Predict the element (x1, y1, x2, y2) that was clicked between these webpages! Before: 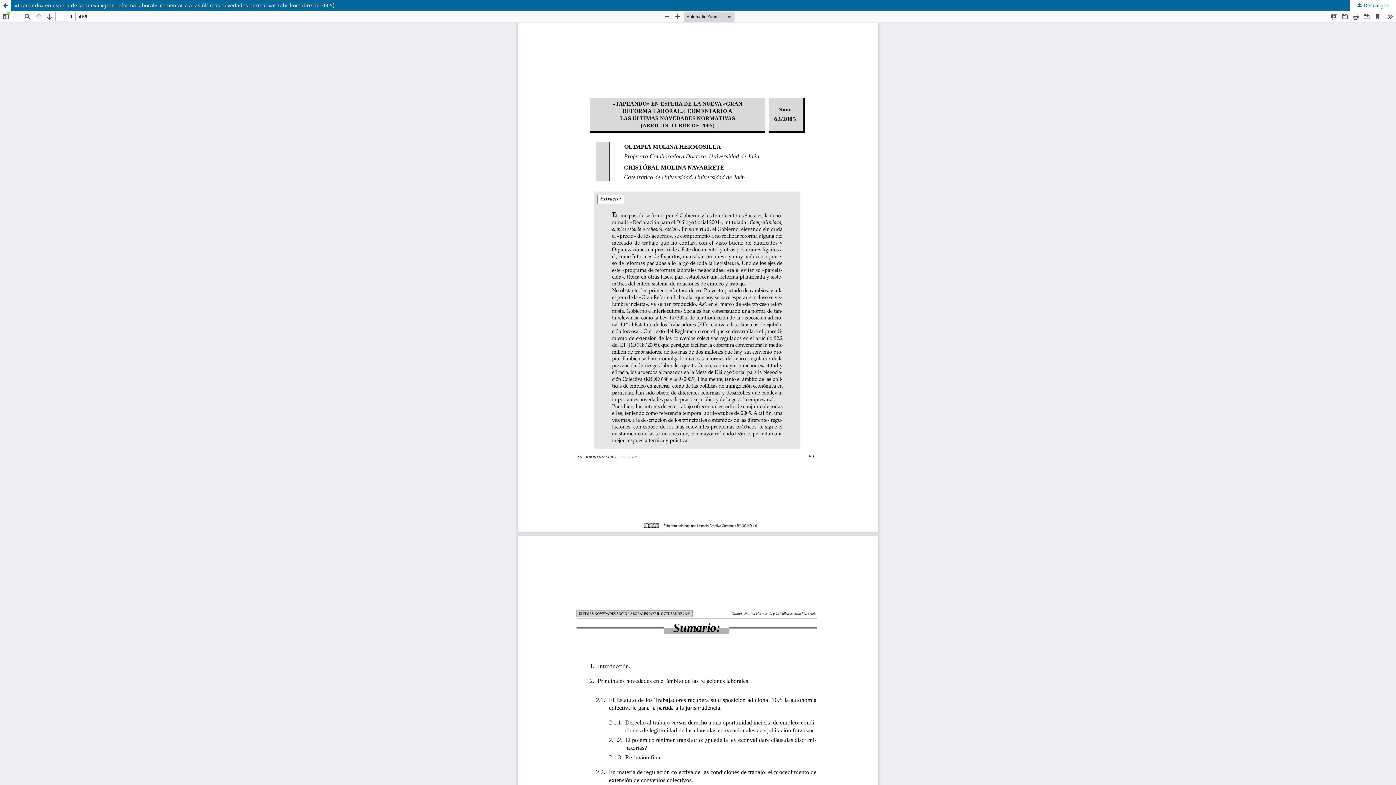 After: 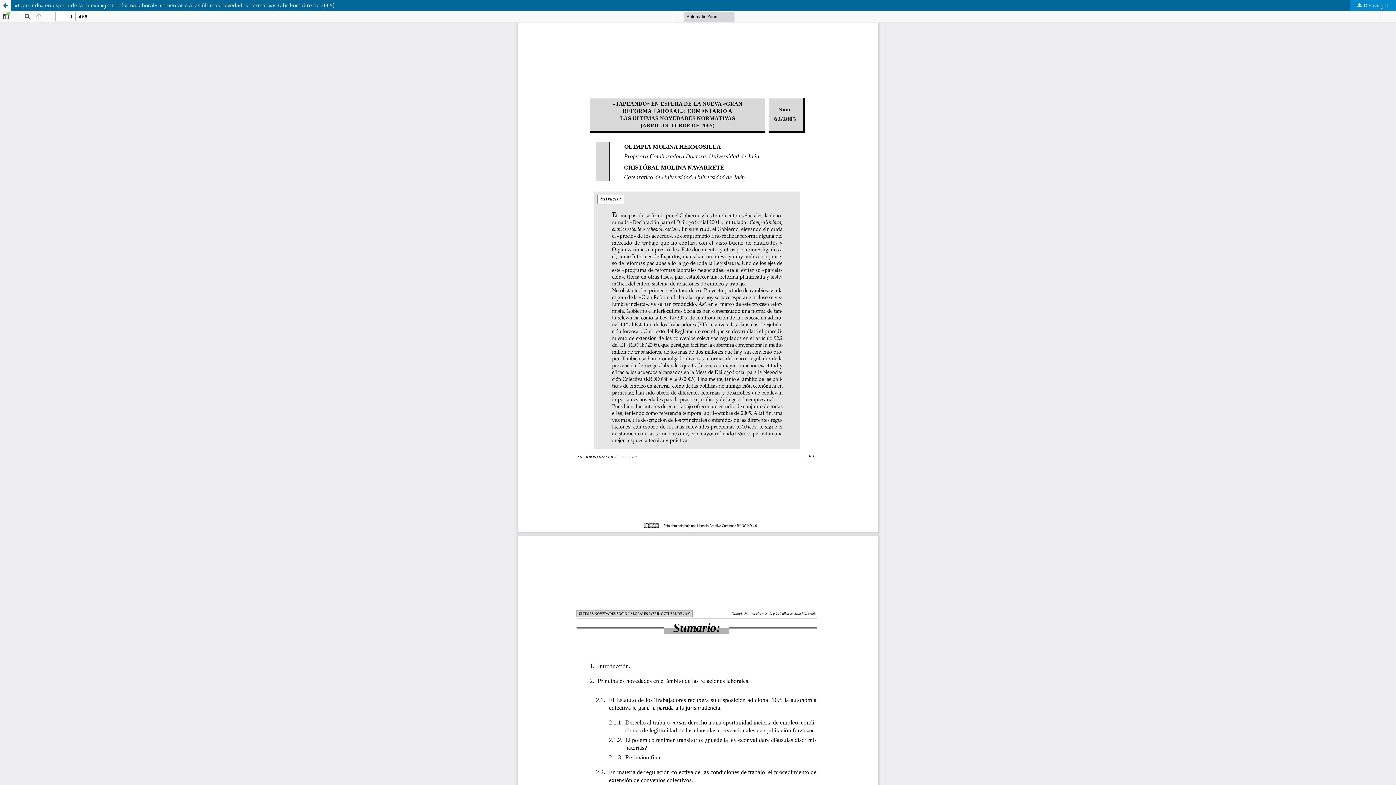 Action: bbox: (1350, 0, 1396, 10) label:  Descargar